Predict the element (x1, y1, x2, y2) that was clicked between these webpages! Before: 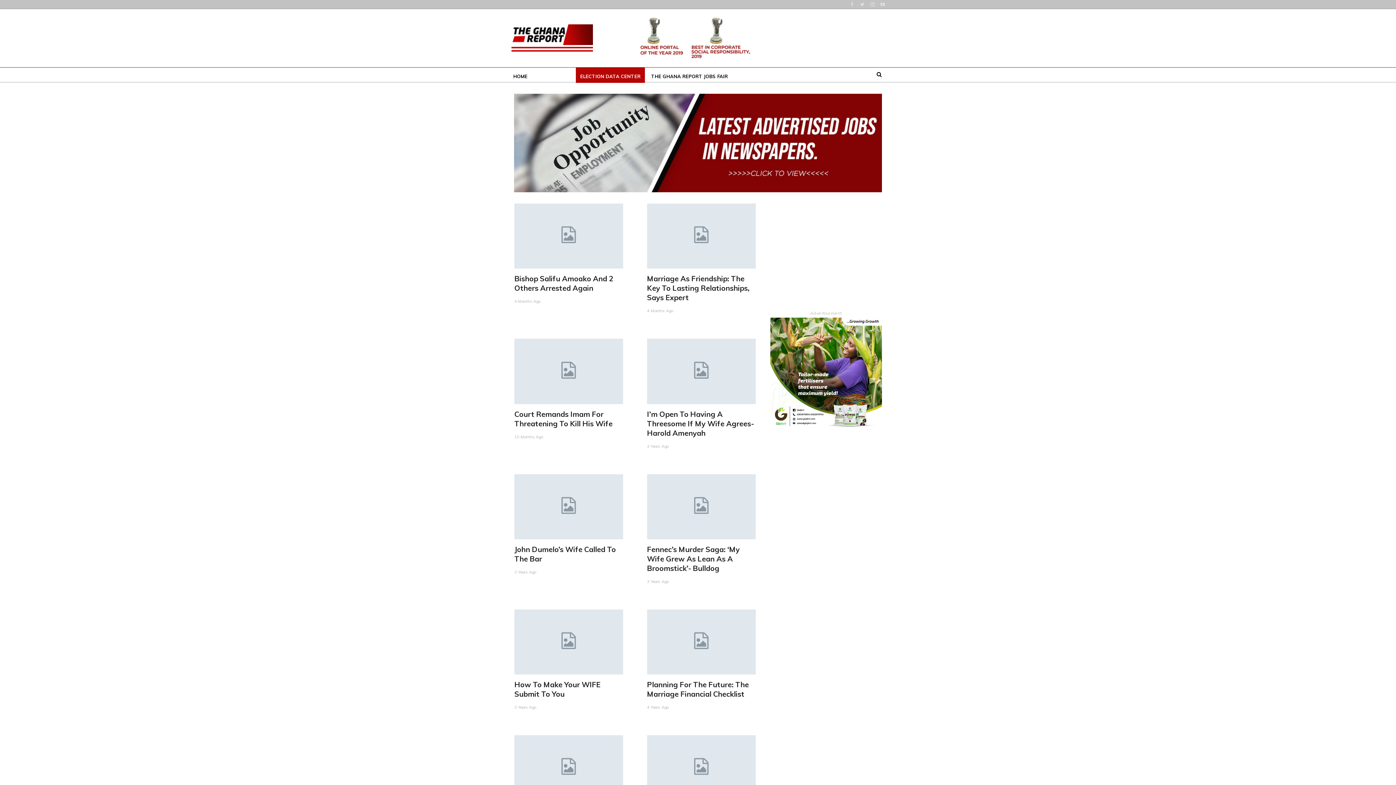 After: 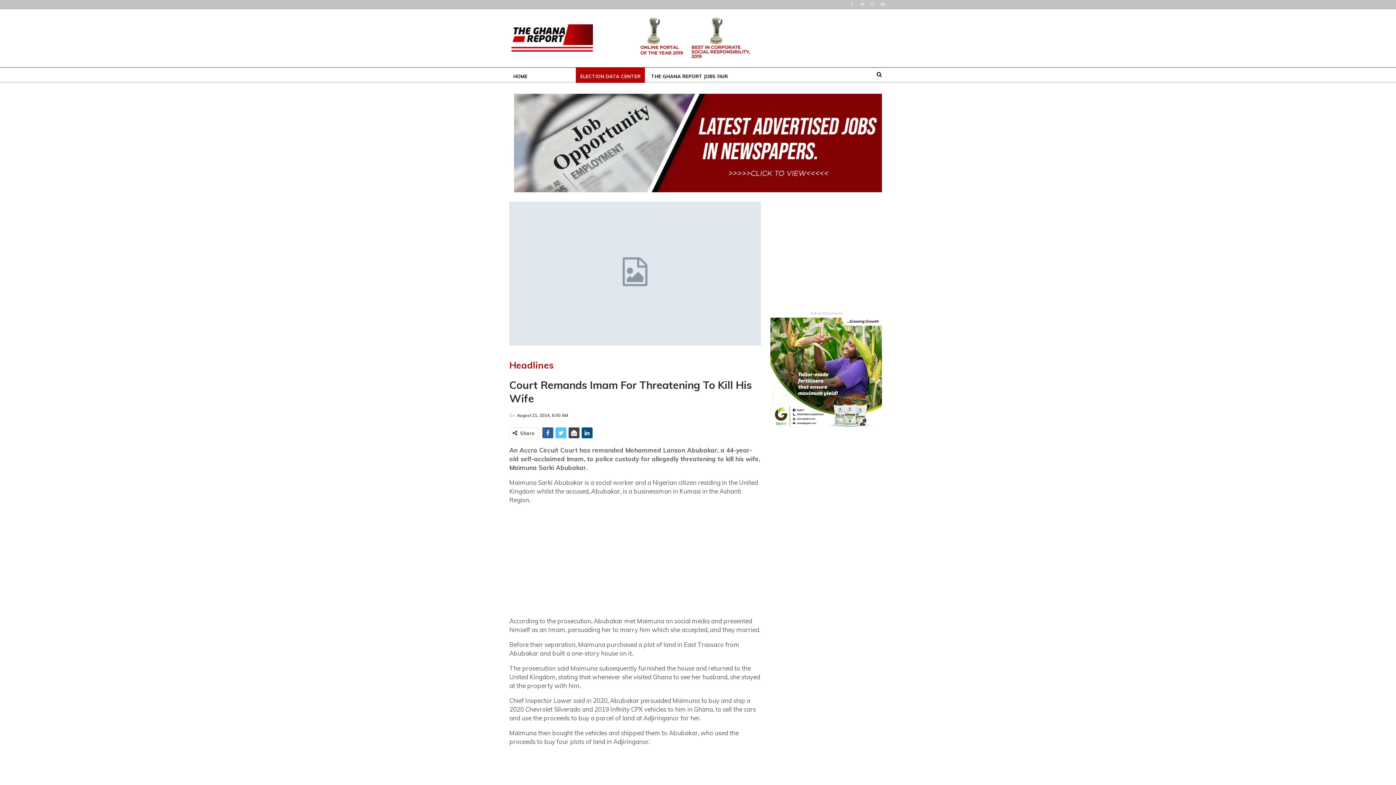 Action: label: Court Remands Imam For Threatening To Kill His Wife bbox: (514, 409, 612, 428)